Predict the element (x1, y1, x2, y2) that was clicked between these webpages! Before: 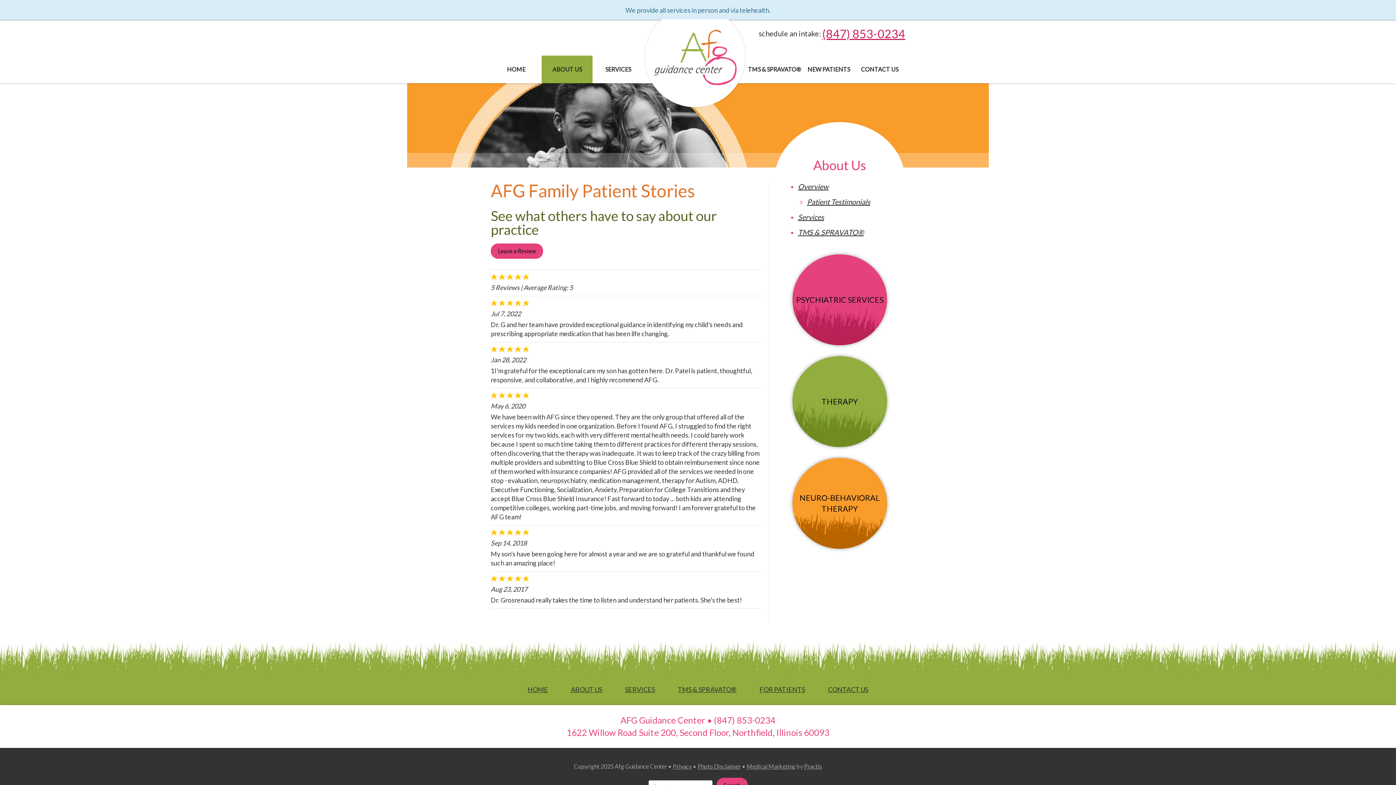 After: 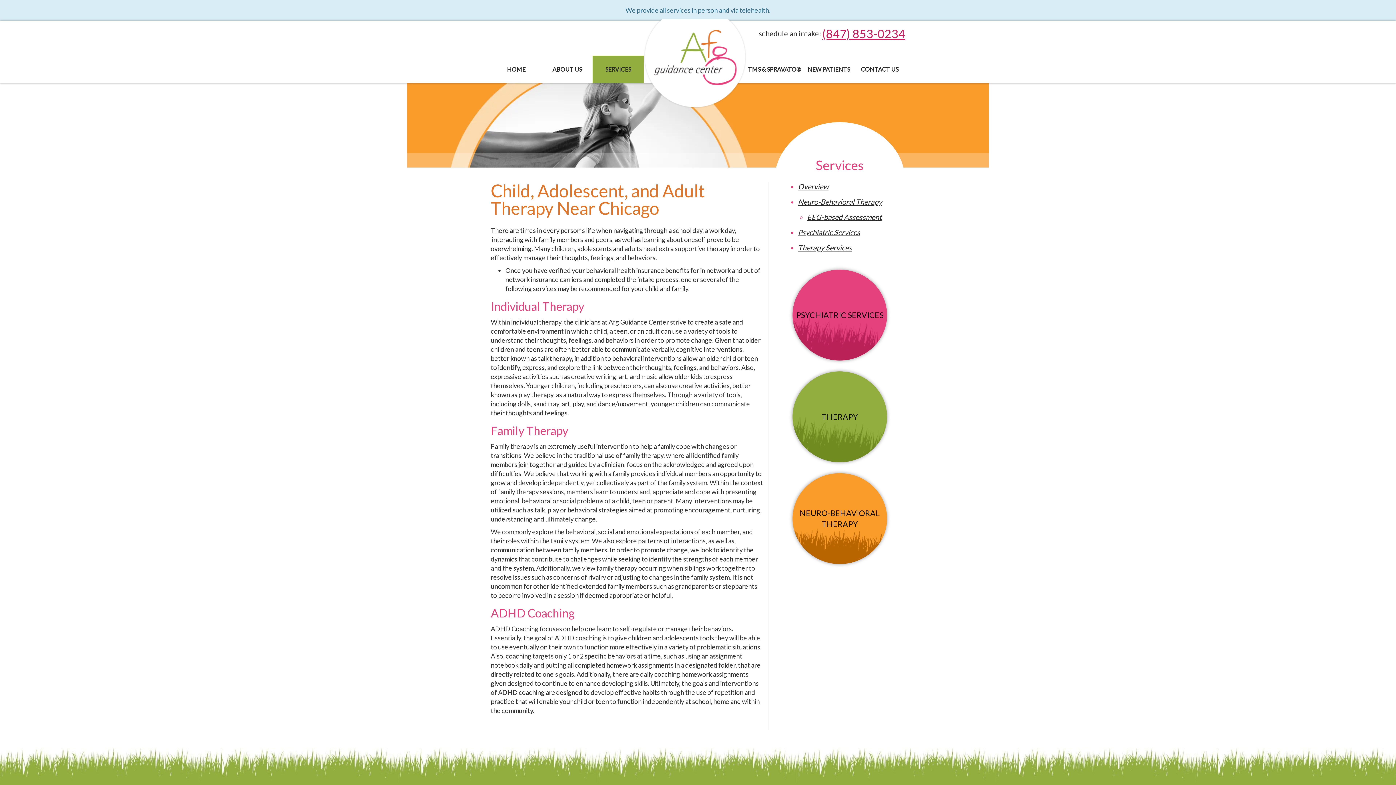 Action: bbox: (792, 356, 887, 447) label: THERAPY